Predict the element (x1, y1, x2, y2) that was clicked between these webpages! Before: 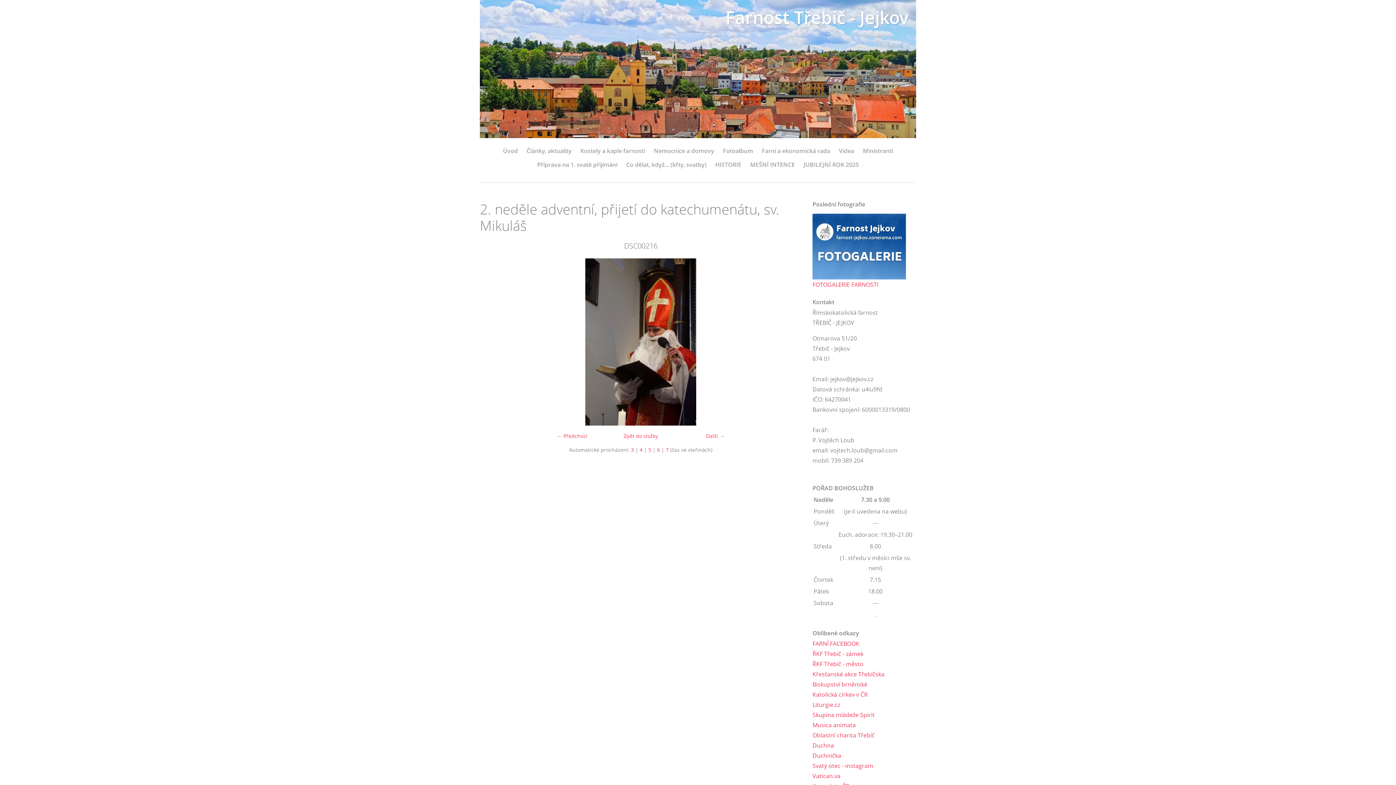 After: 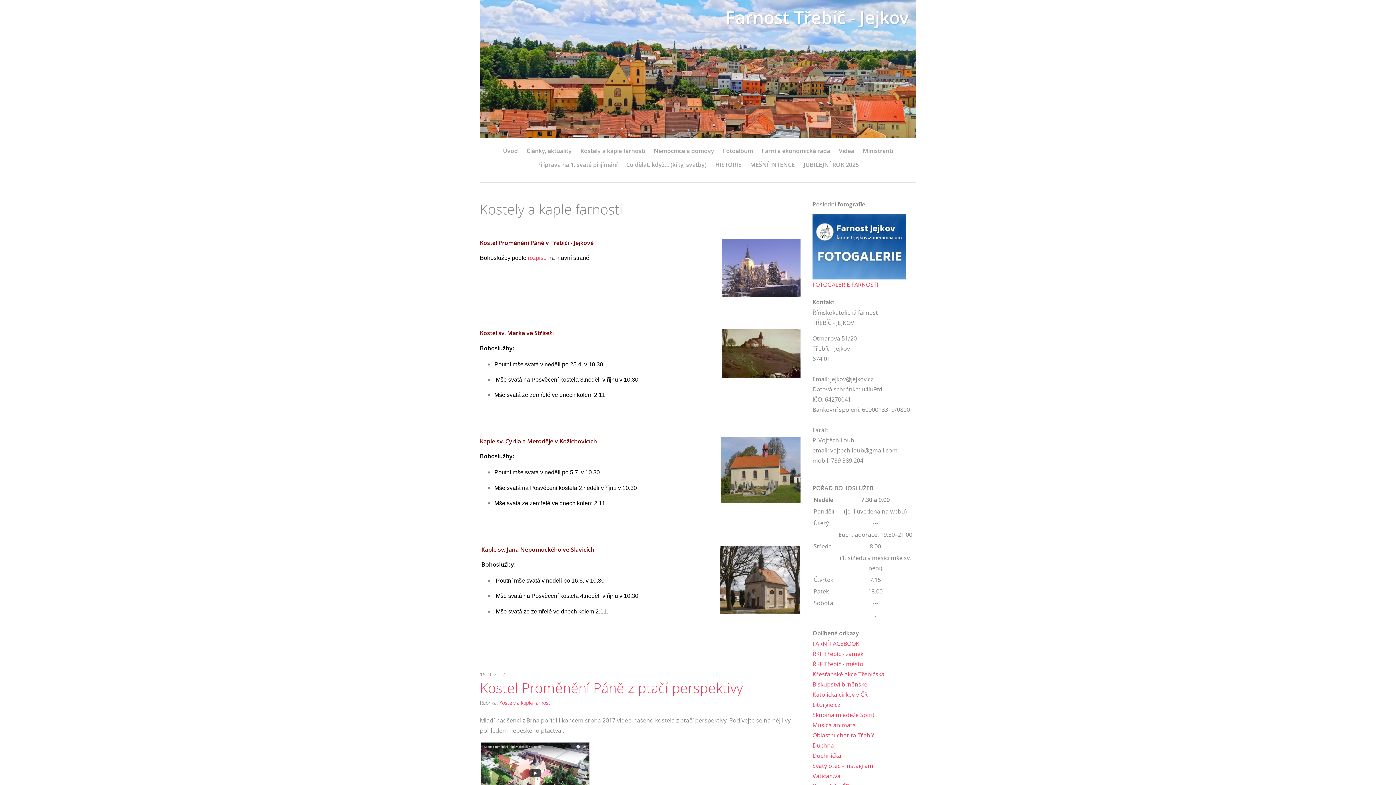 Action: label: Kostely a kaple farnosti bbox: (580, 145, 645, 156)